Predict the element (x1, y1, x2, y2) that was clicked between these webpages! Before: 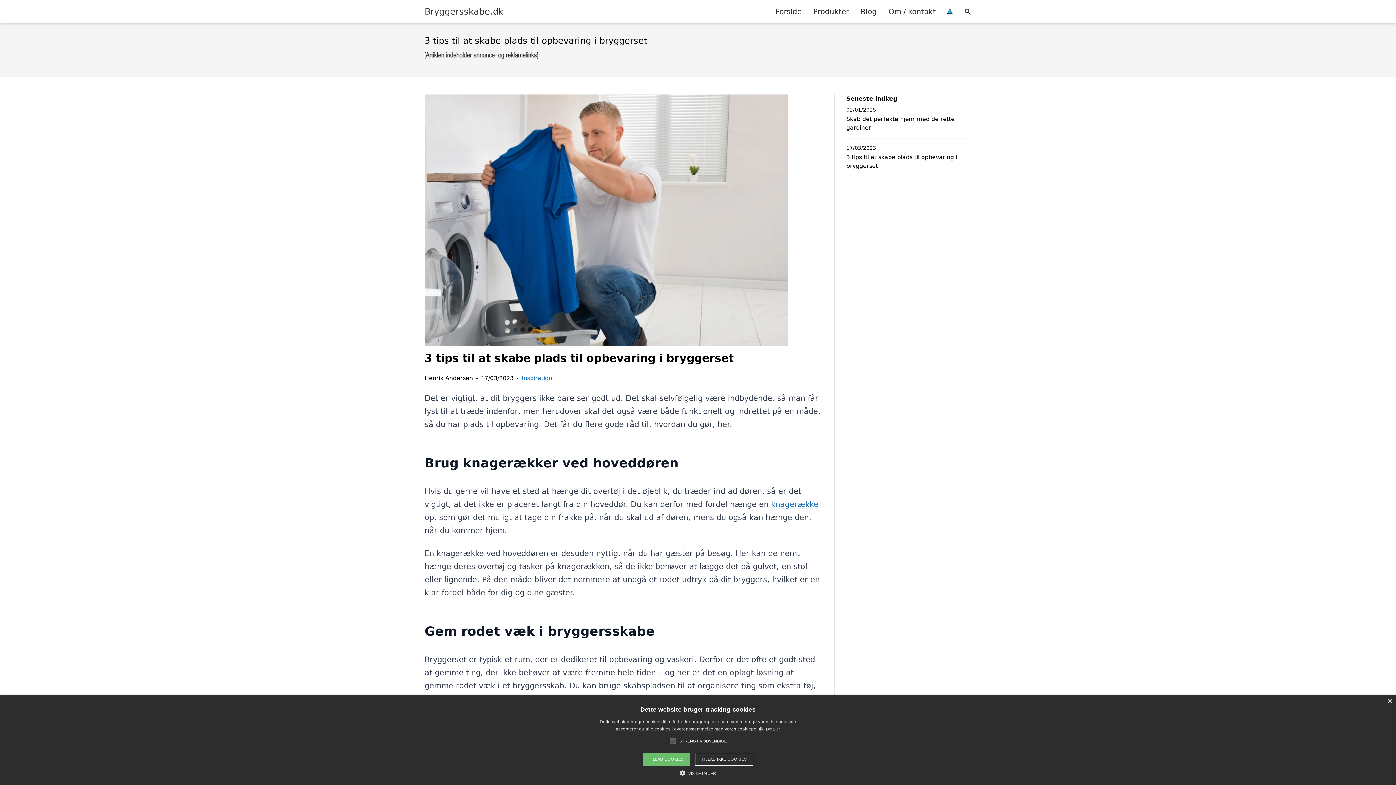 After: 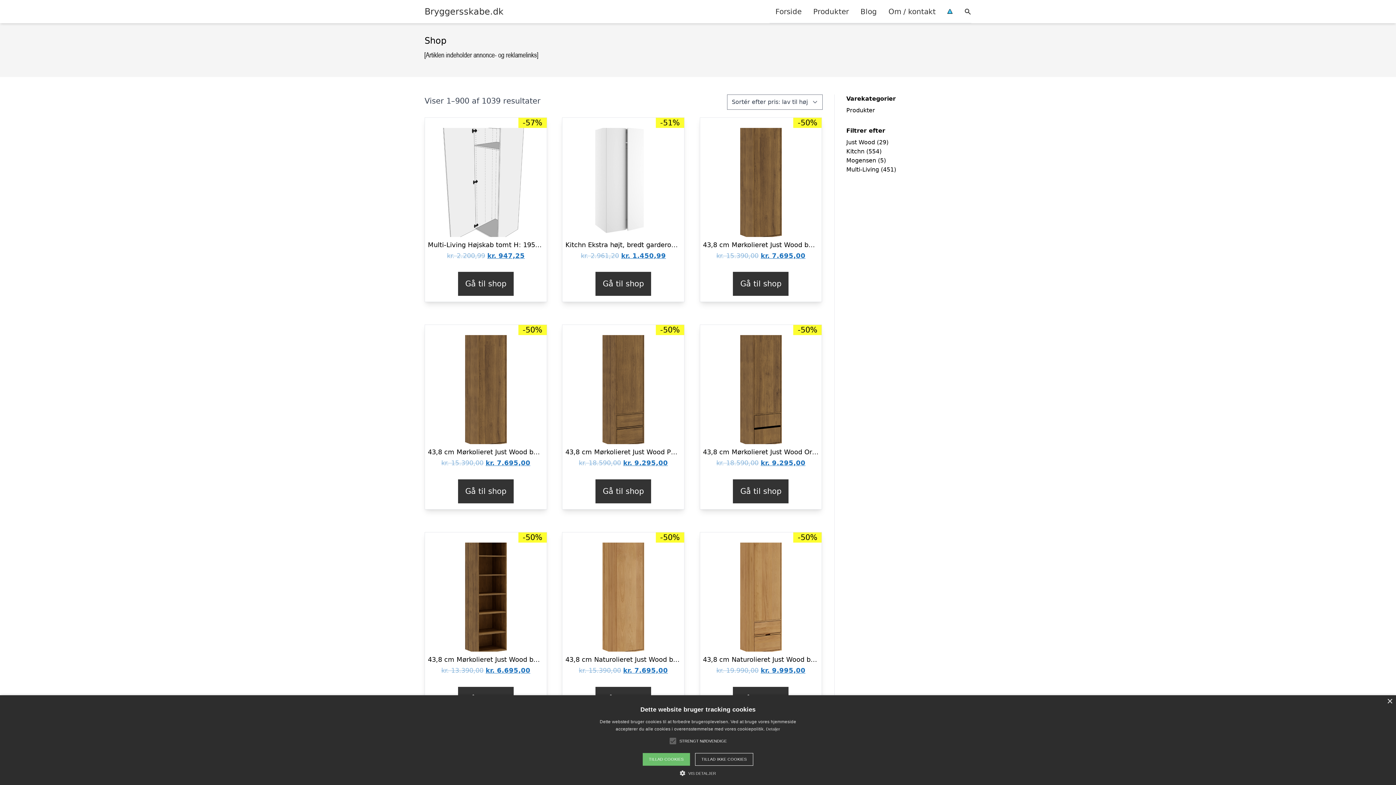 Action: bbox: (807, 0, 854, 22) label: Produkter